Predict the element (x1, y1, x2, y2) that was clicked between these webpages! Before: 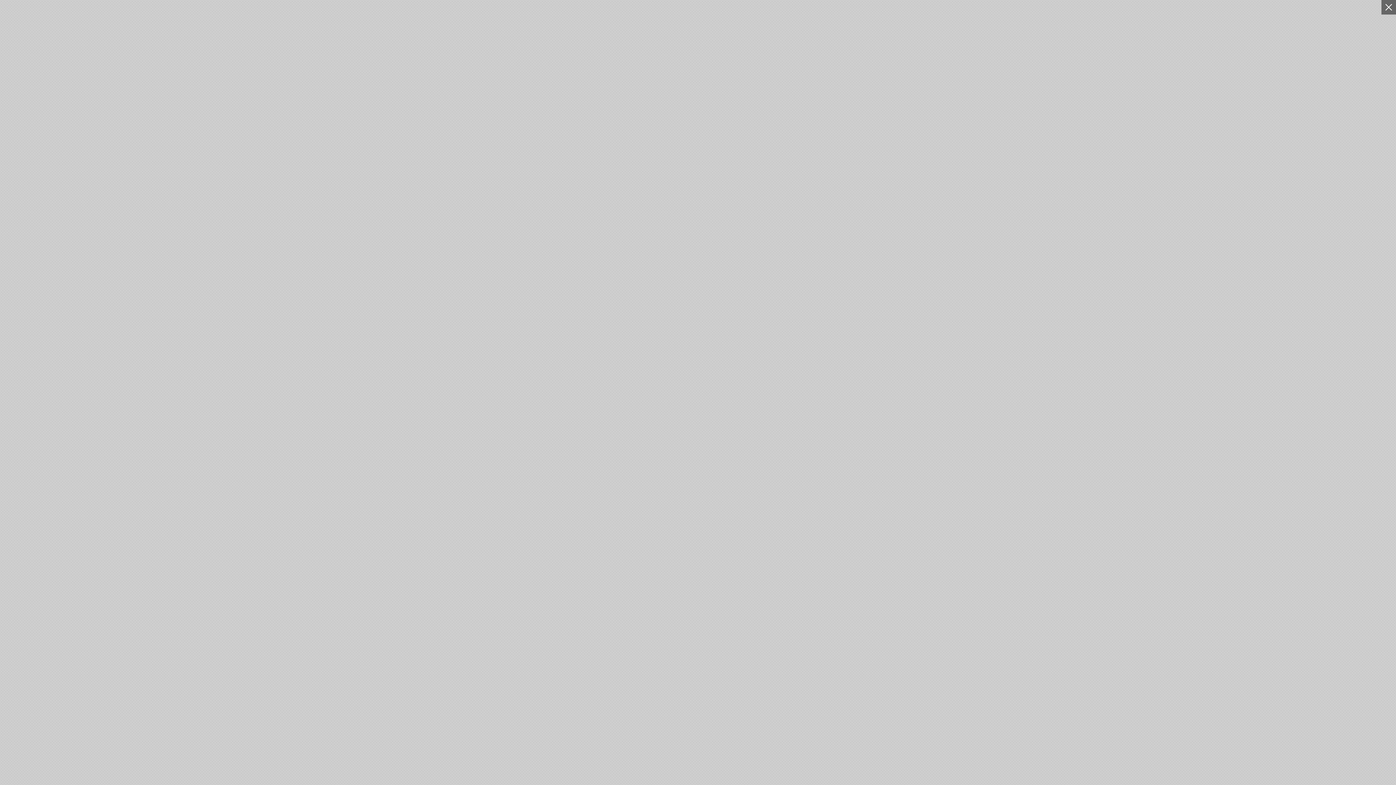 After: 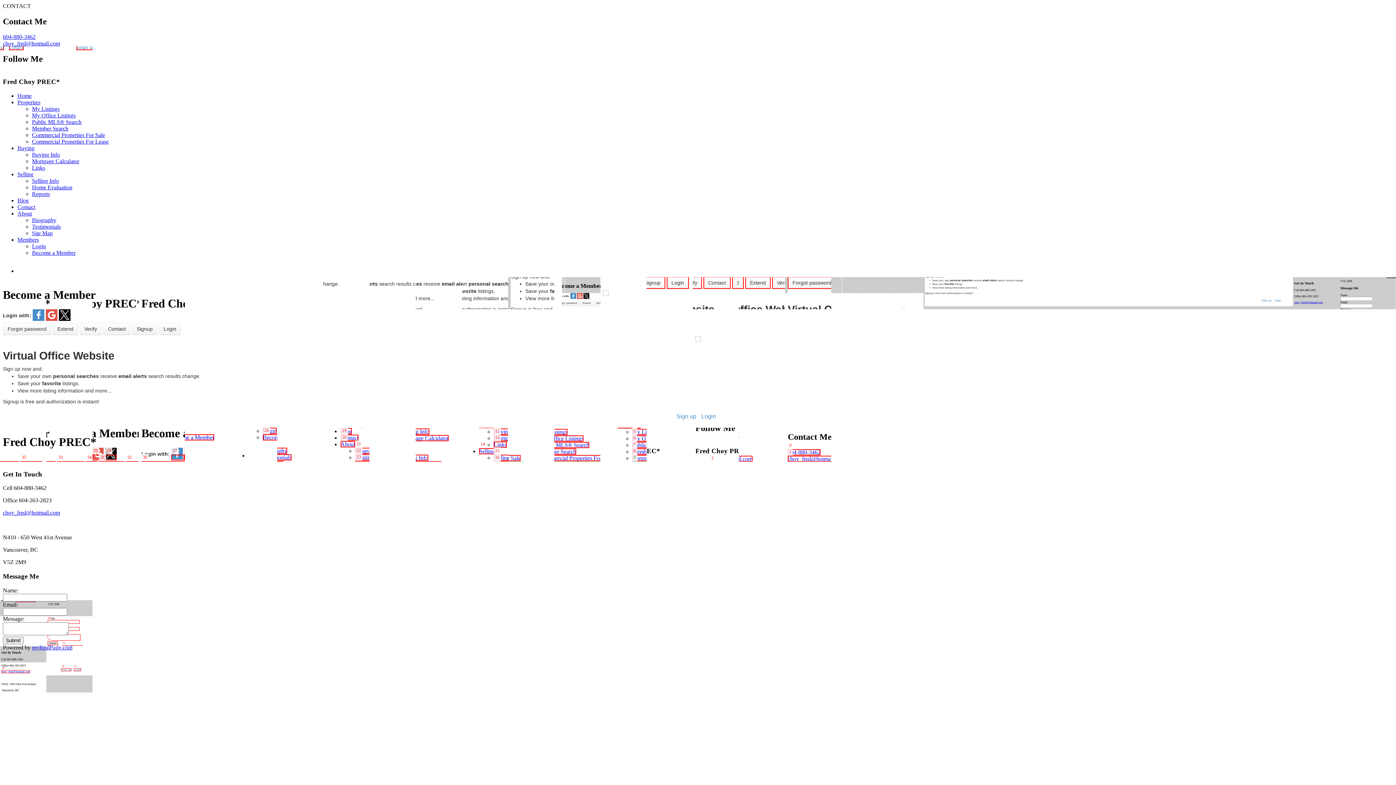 Action: bbox: (1381, 0, 1396, 14)